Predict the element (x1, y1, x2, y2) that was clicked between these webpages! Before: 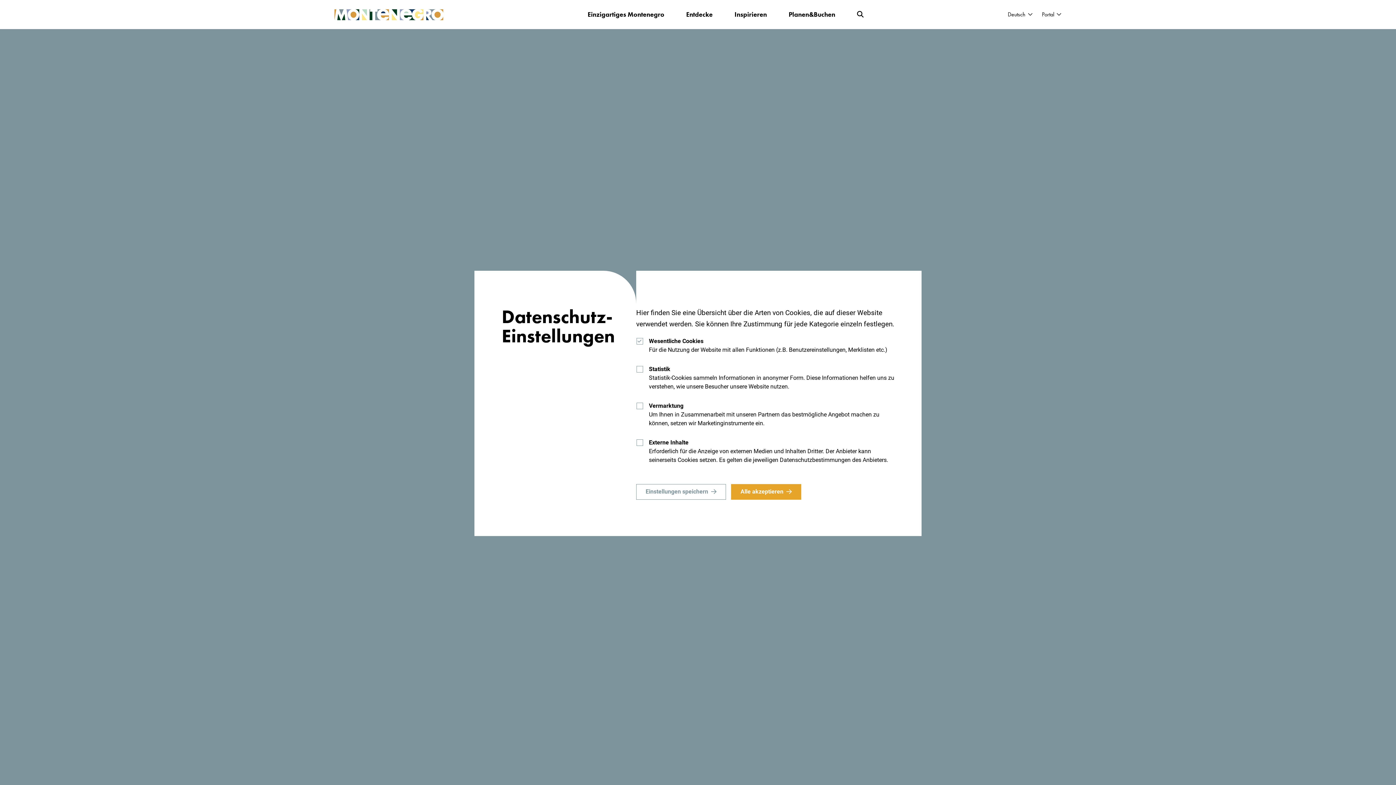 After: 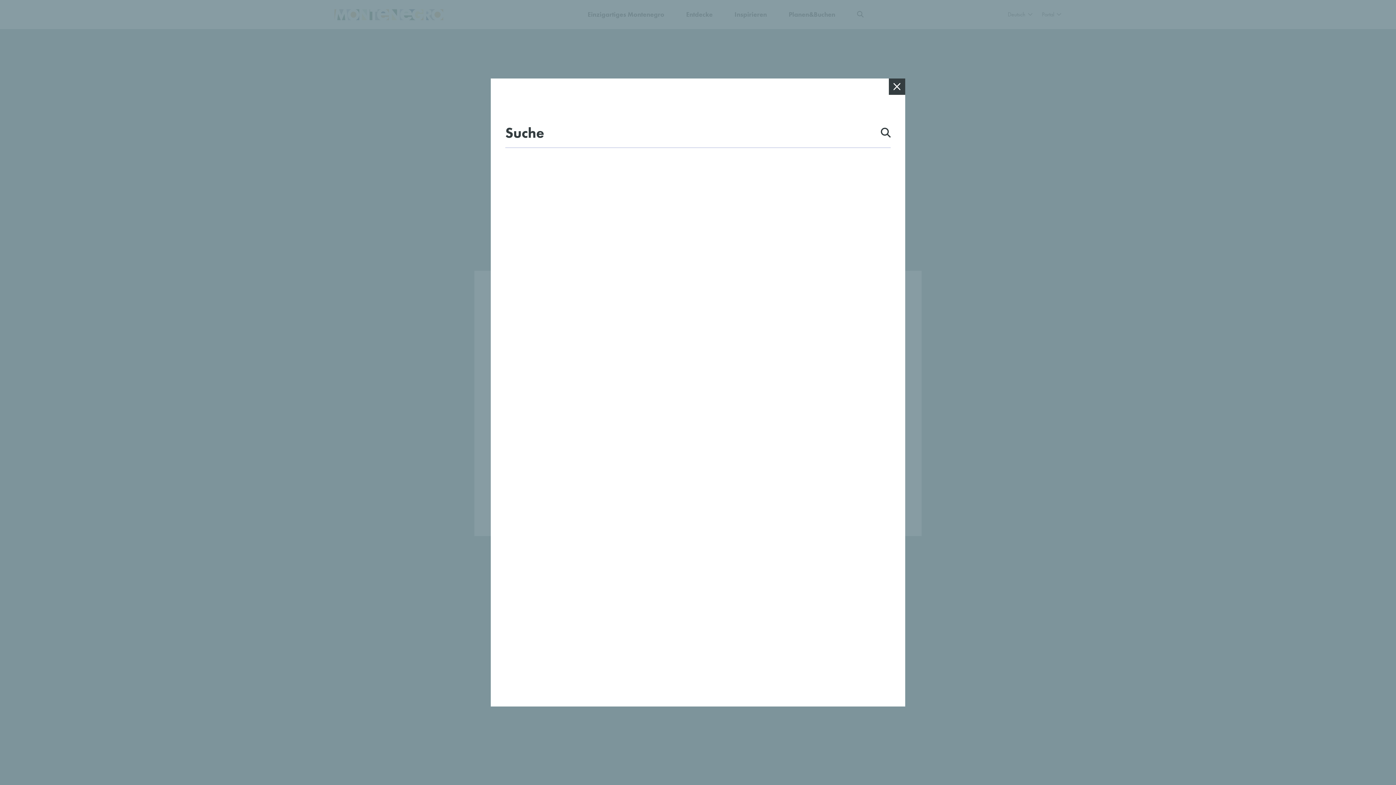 Action: bbox: (853, 6, 867, 22)